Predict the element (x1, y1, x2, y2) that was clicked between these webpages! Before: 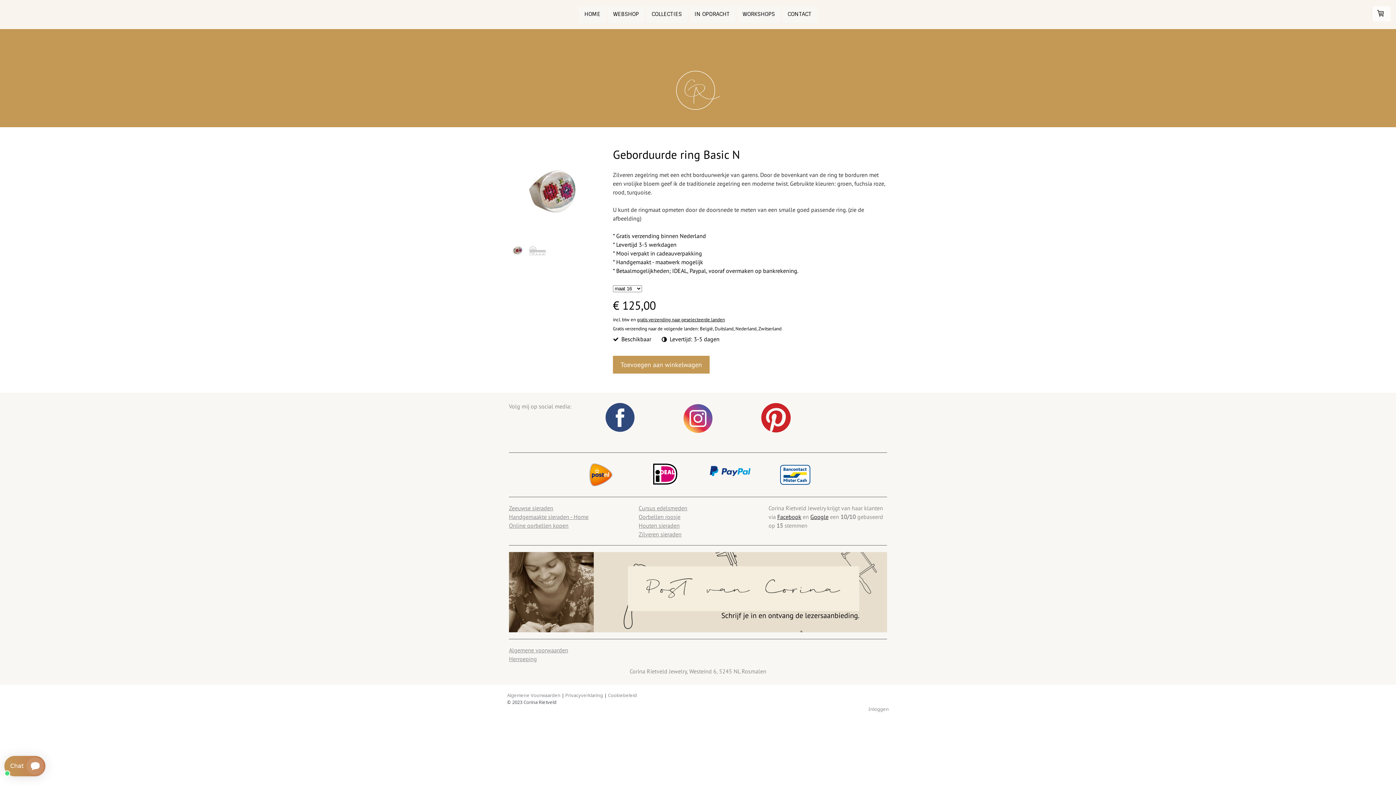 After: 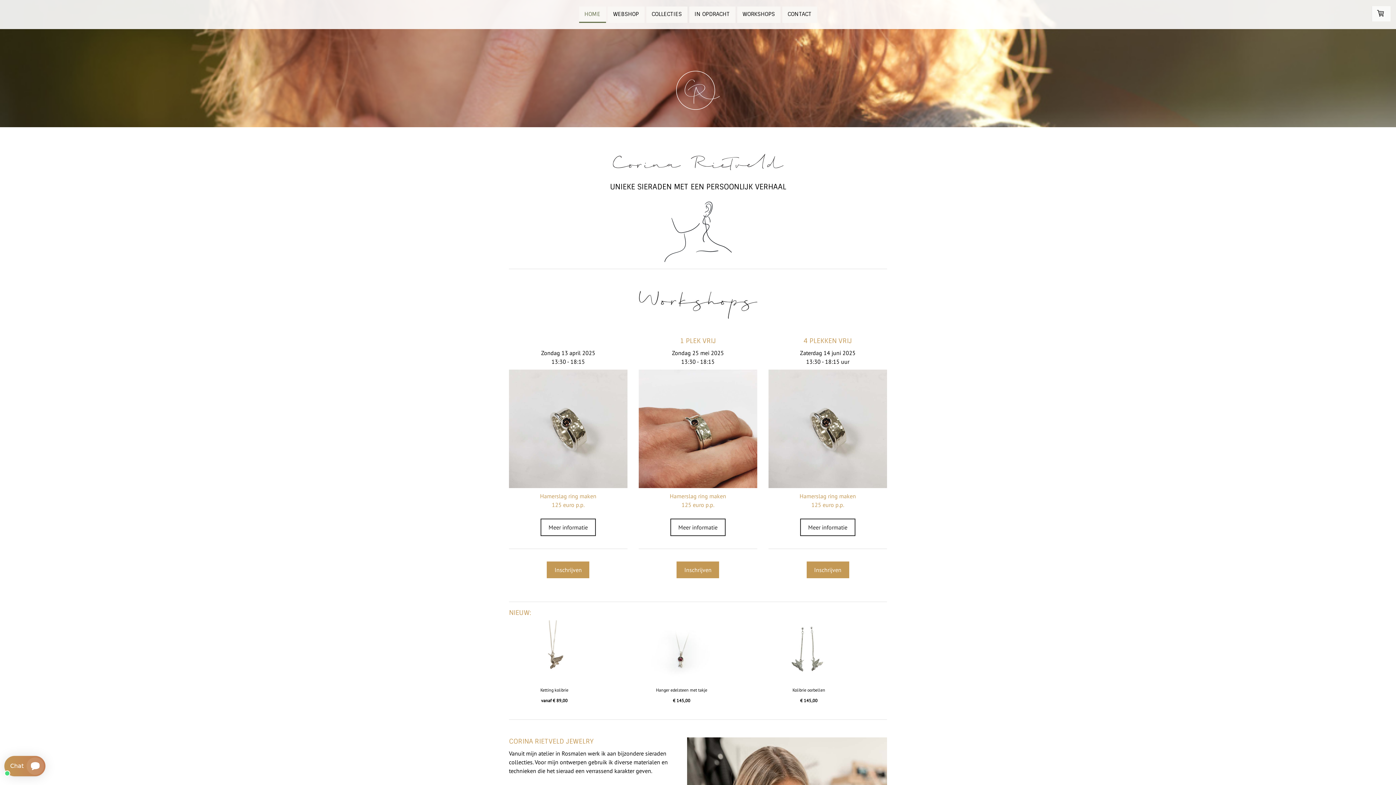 Action: label: HOME bbox: (579, 6, 606, 22)